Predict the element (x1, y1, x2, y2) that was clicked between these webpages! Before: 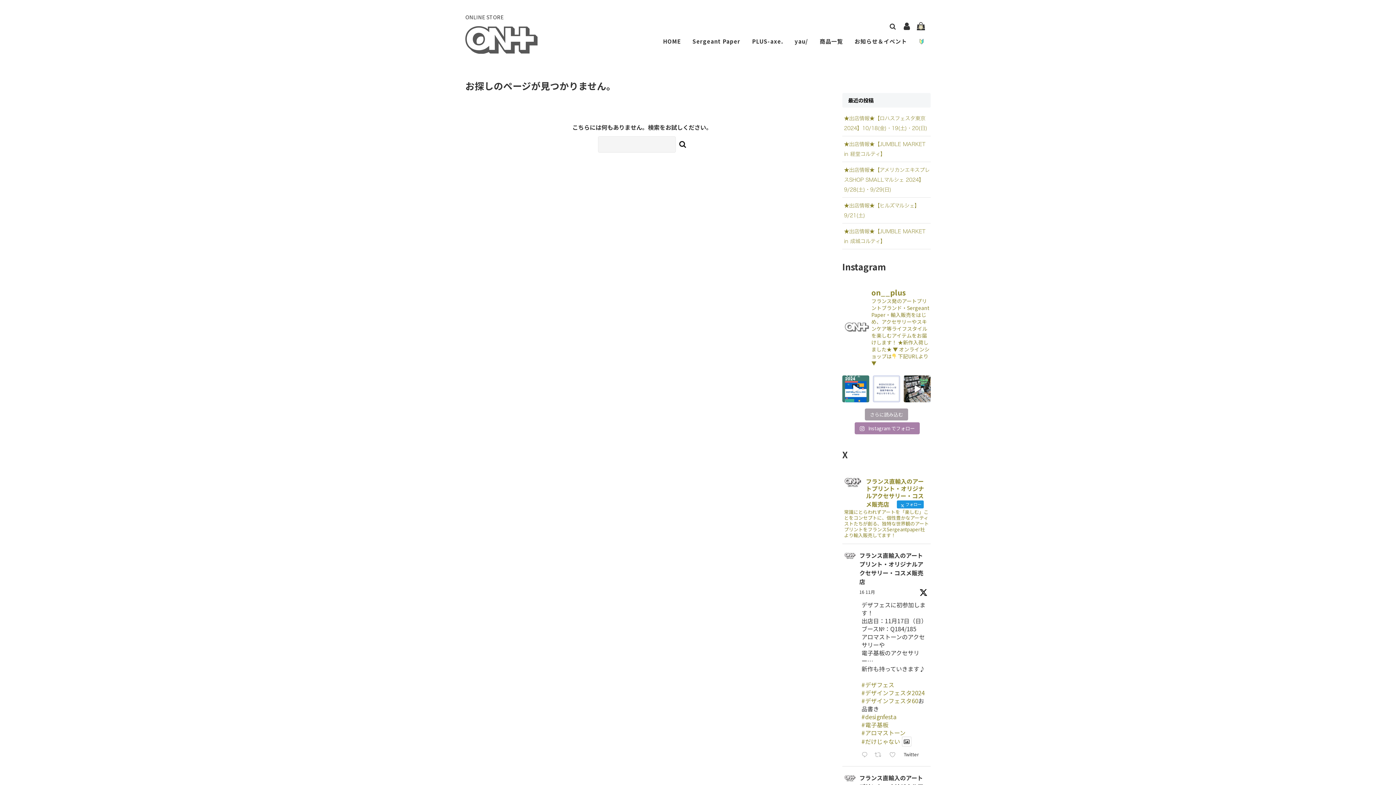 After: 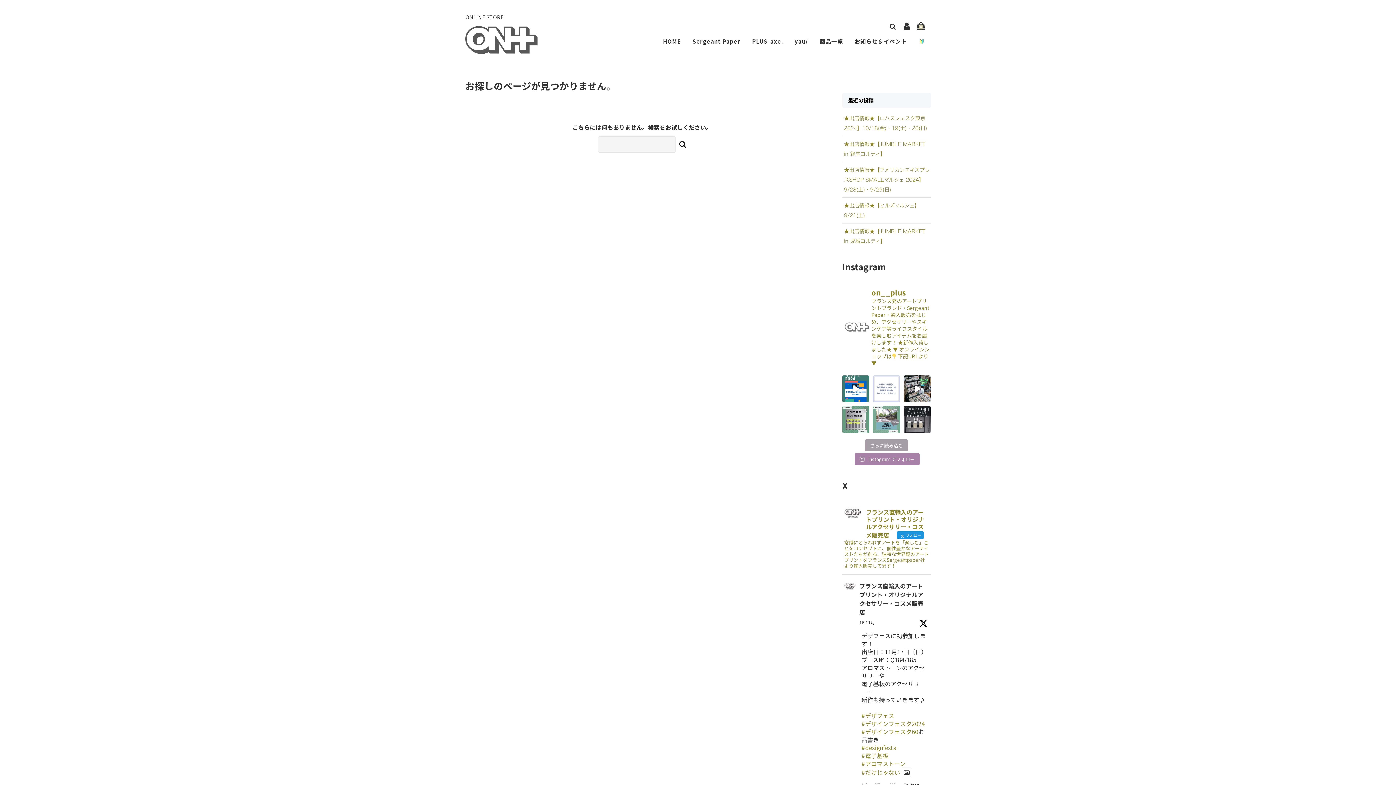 Action: label: さらに読み込む bbox: (865, 408, 908, 420)